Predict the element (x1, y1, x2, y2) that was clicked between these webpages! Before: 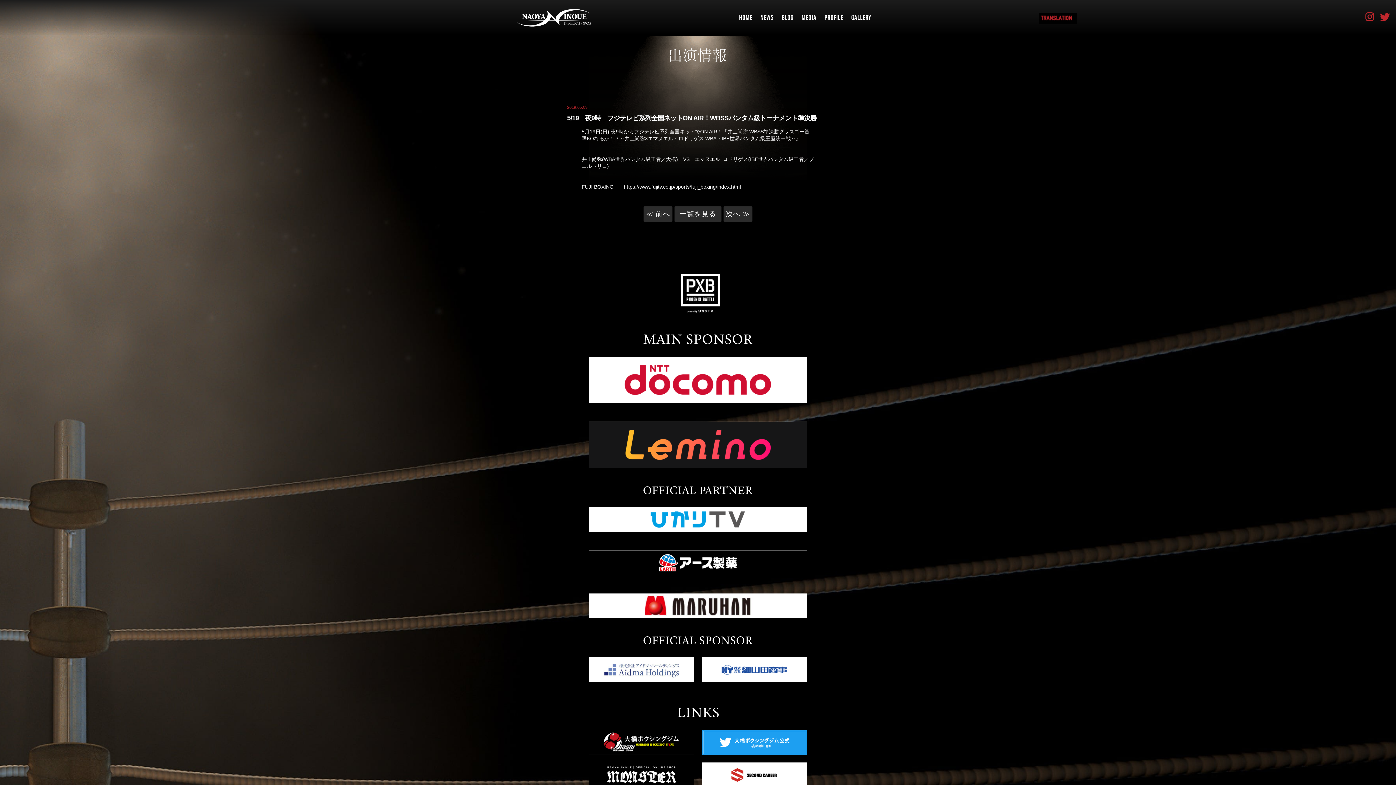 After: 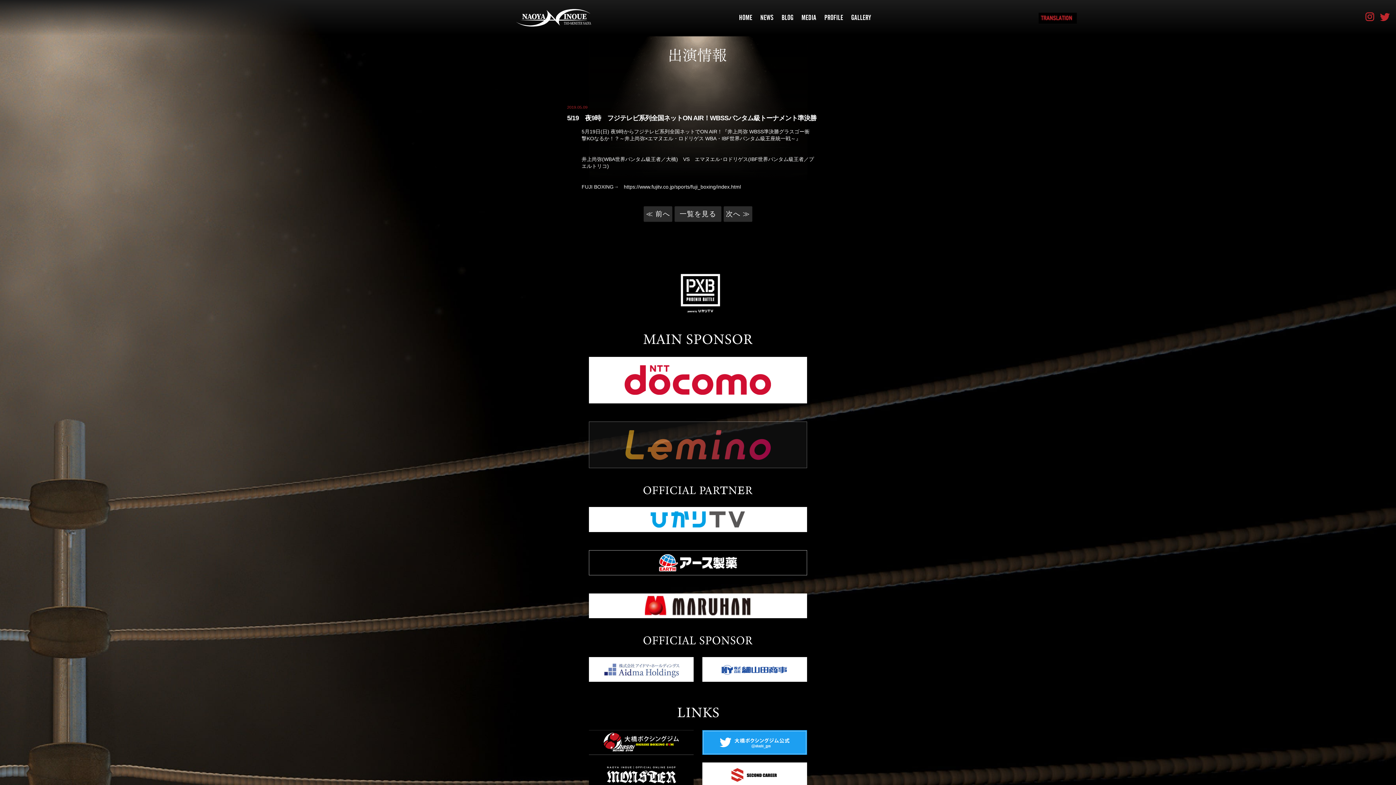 Action: bbox: (589, 421, 807, 468)